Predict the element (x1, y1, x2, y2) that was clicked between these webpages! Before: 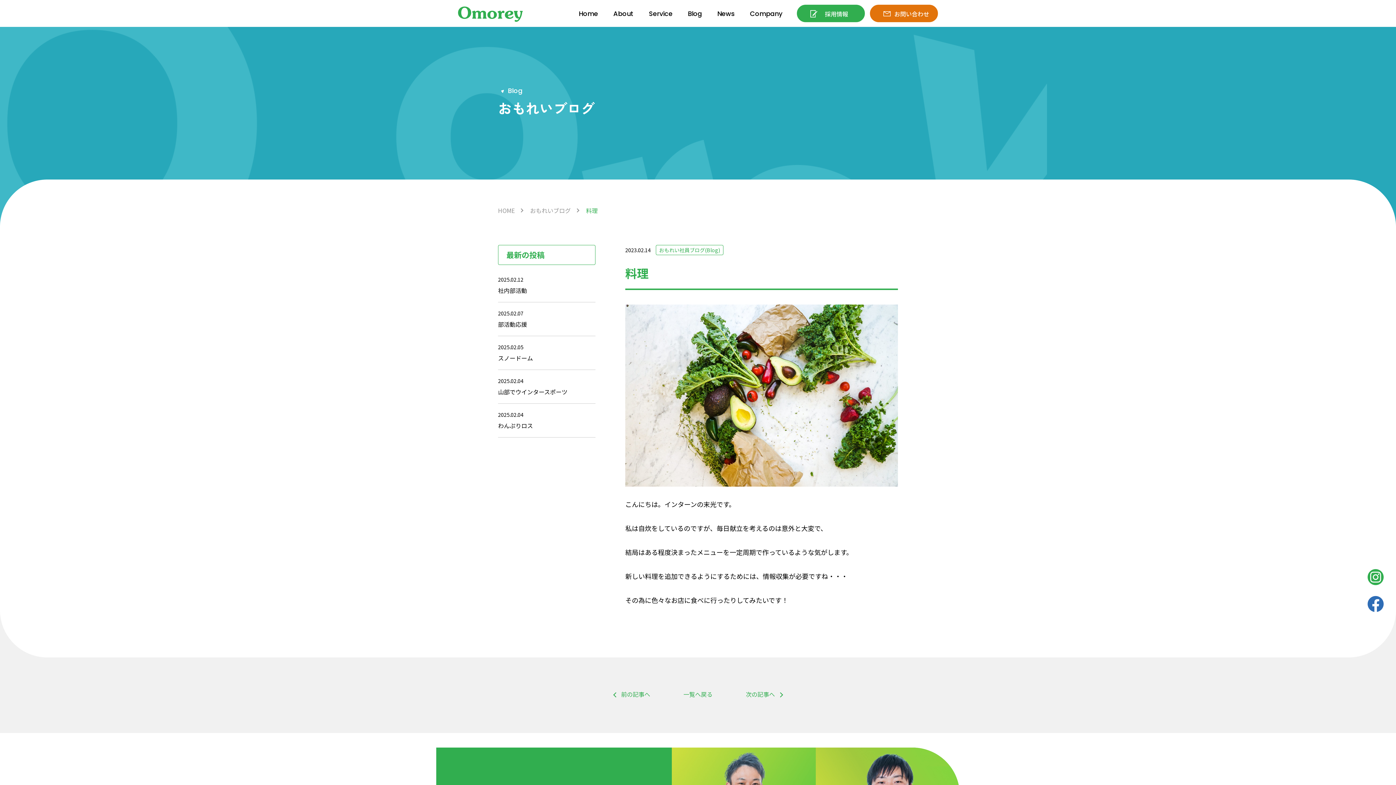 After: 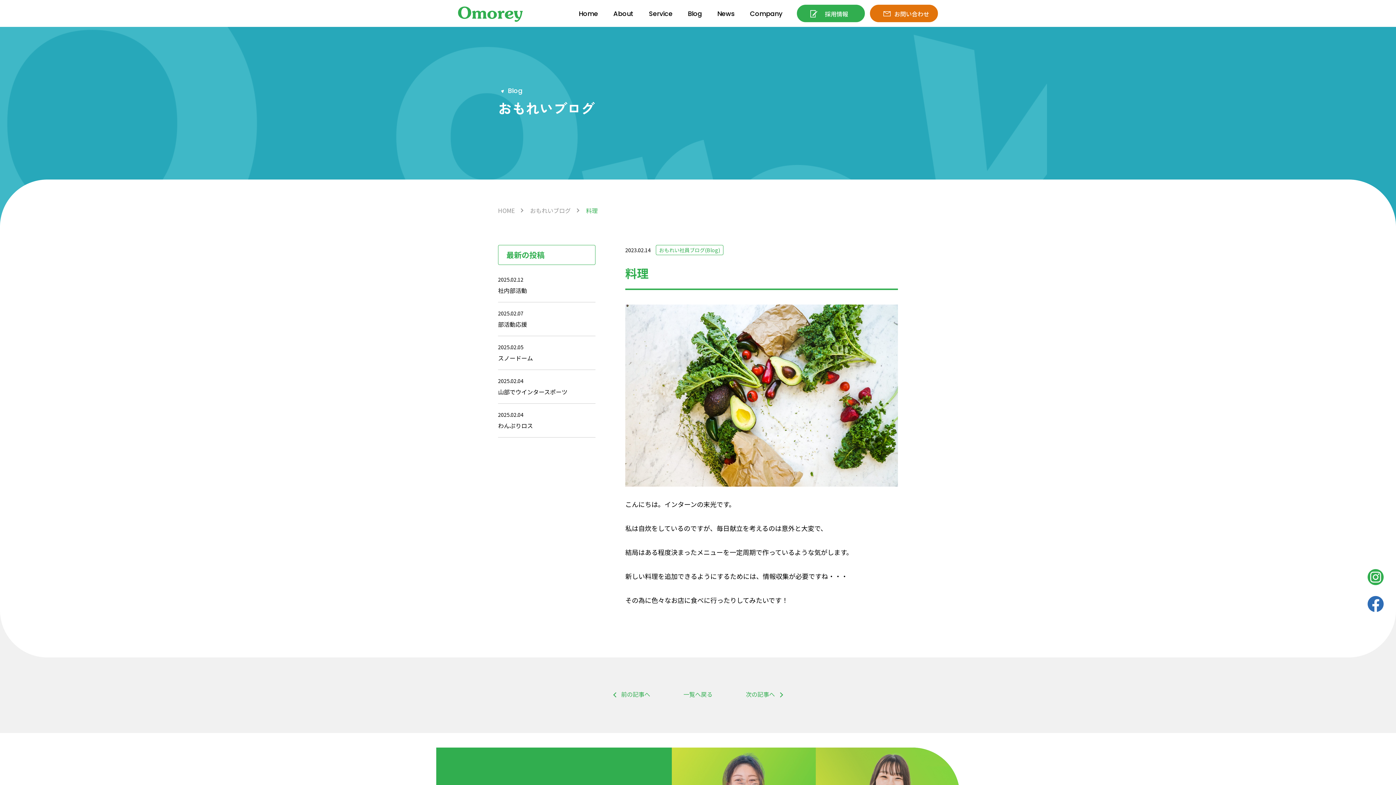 Action: bbox: (1368, 598, 1384, 607)